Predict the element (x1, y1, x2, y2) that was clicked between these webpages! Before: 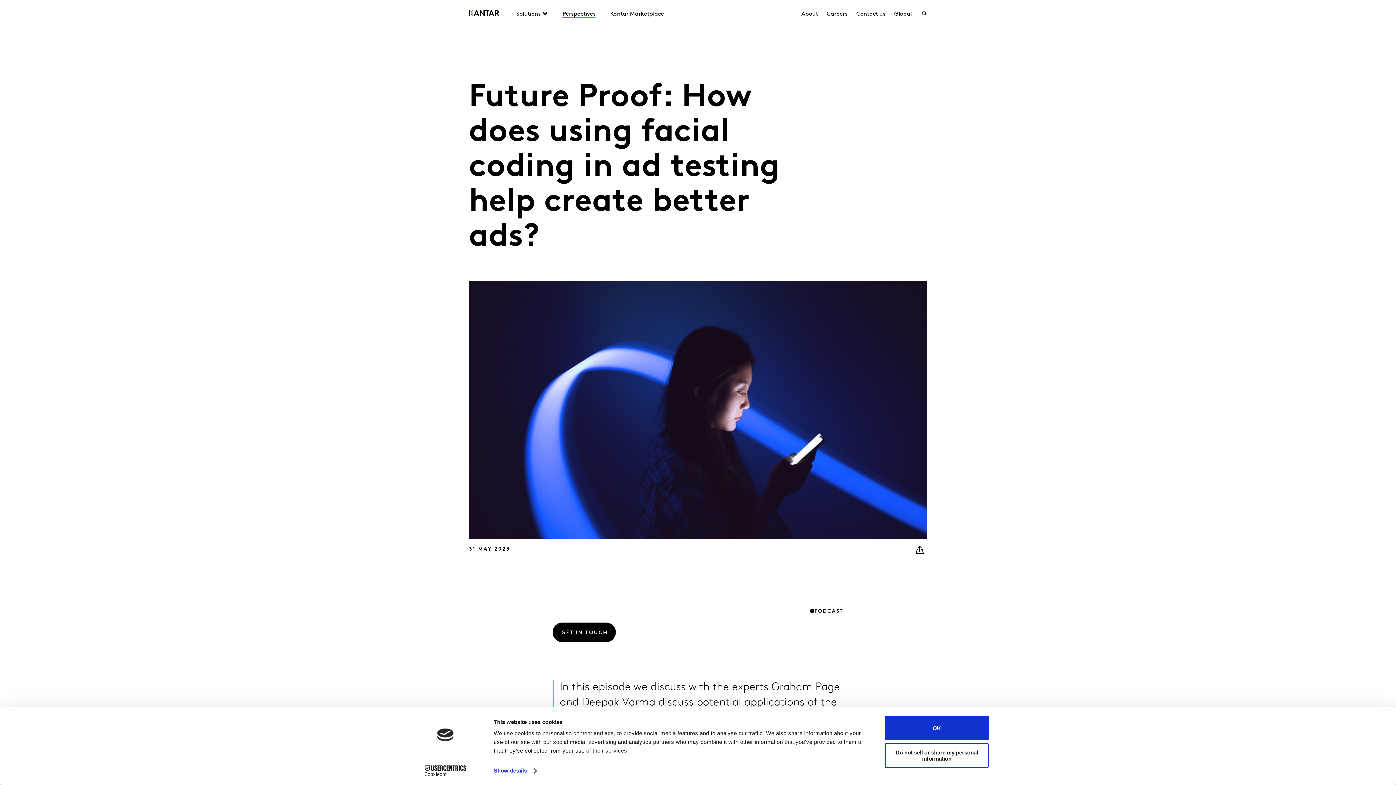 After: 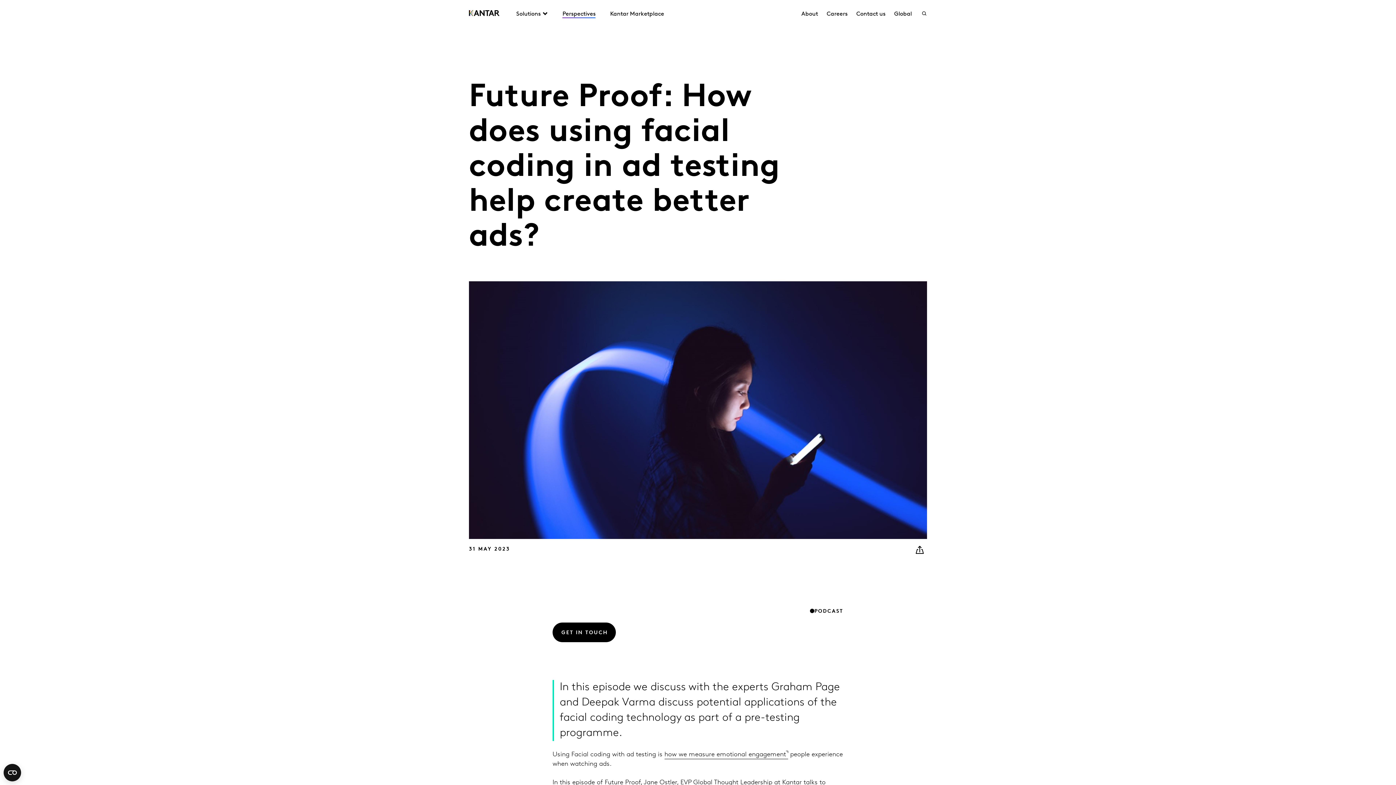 Action: bbox: (885, 743, 989, 768) label: Do not sell or share my personal information